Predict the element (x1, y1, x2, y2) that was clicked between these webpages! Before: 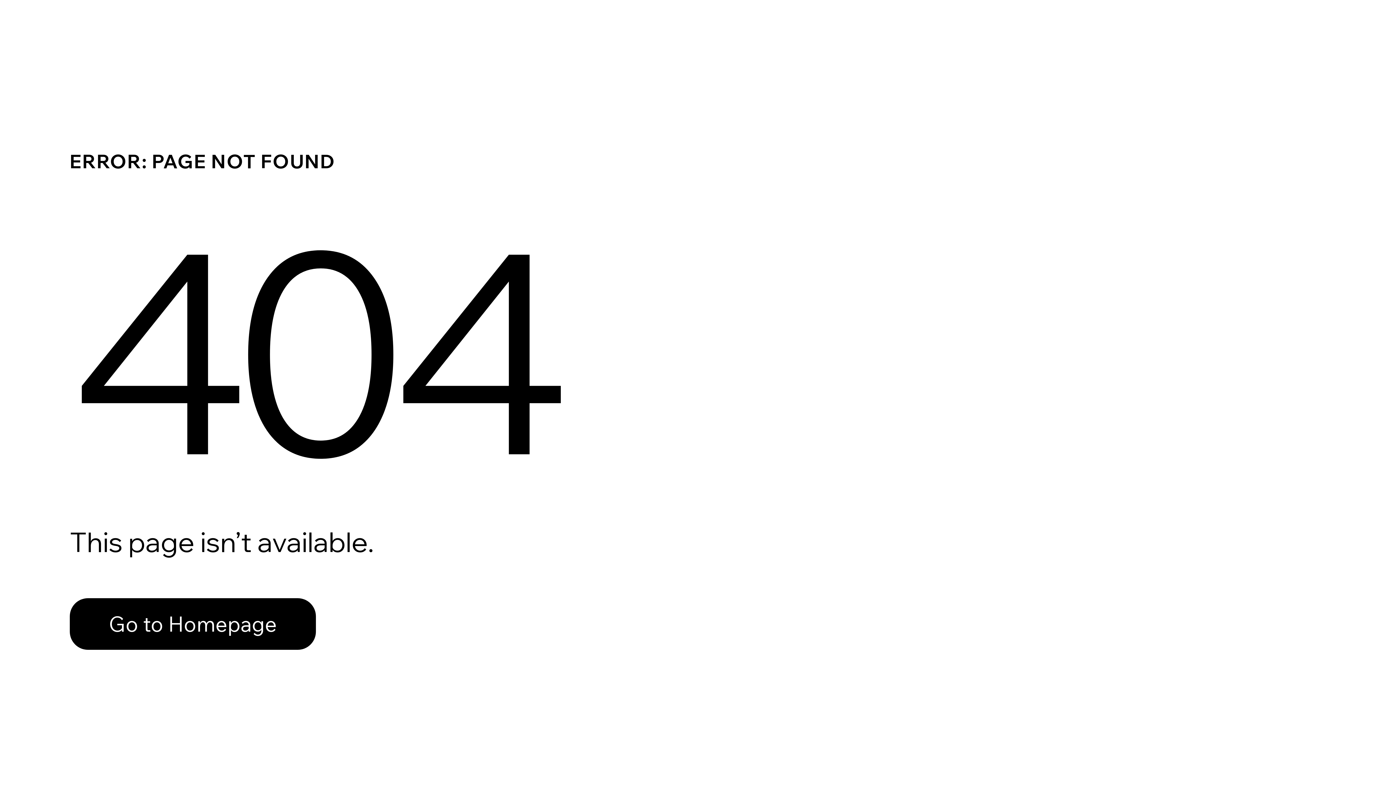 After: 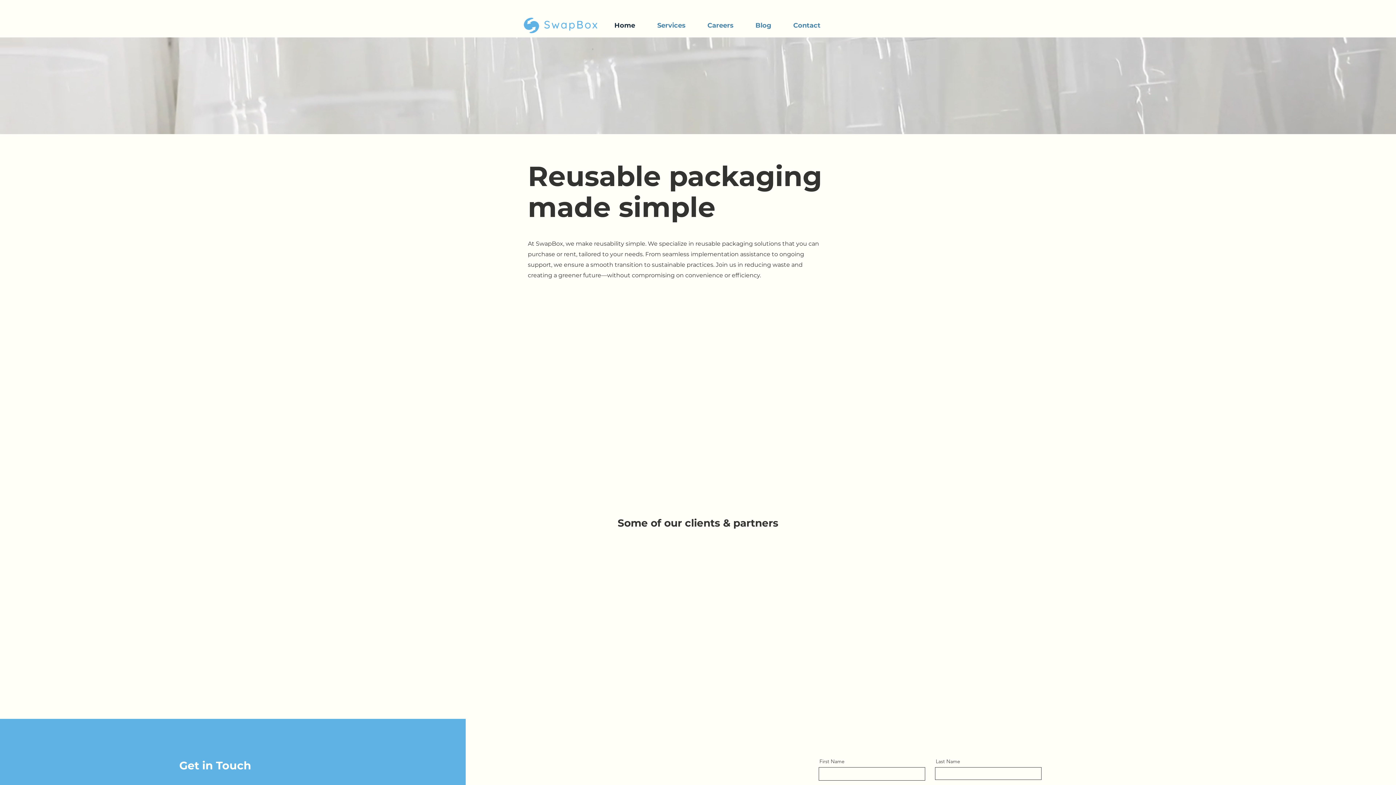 Action: bbox: (69, 582, 768, 659) label: Go to Homepage